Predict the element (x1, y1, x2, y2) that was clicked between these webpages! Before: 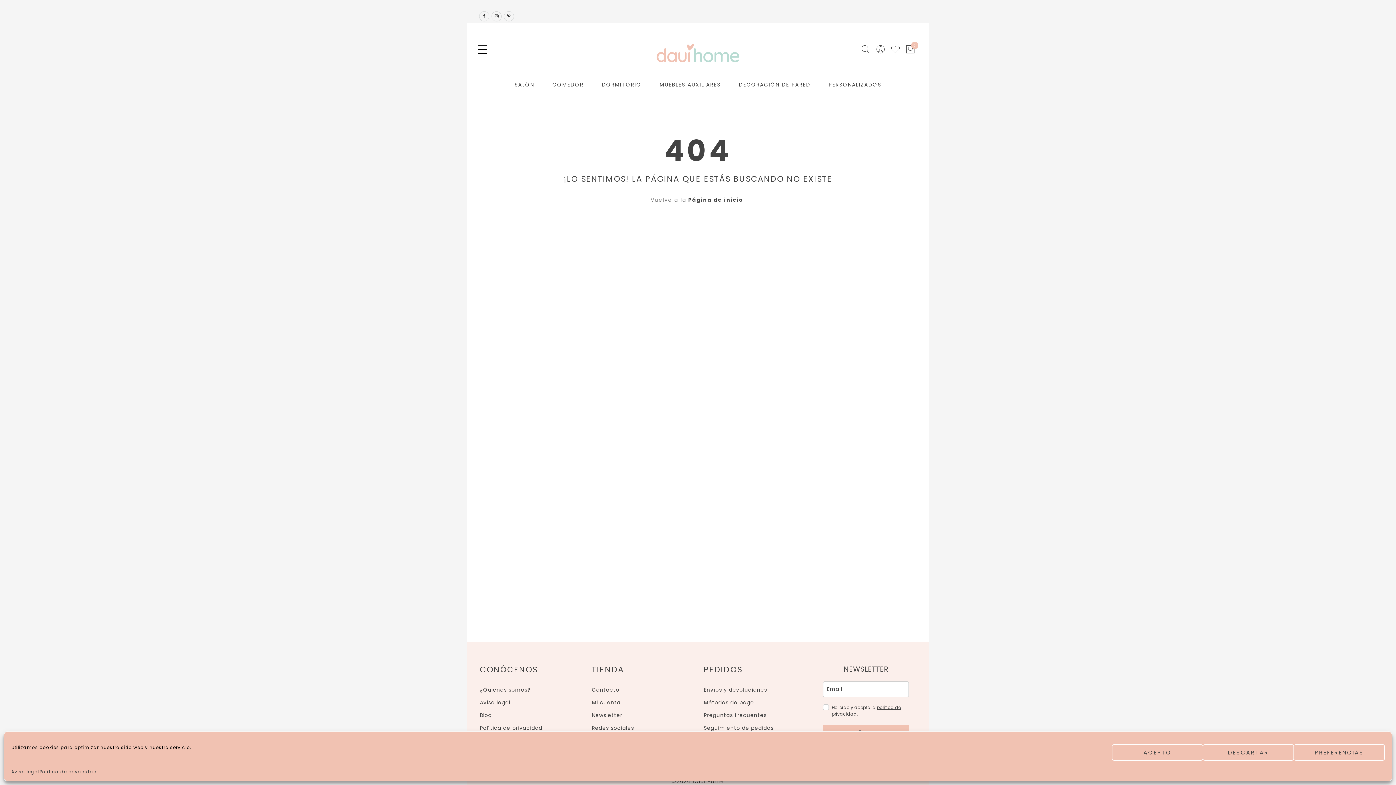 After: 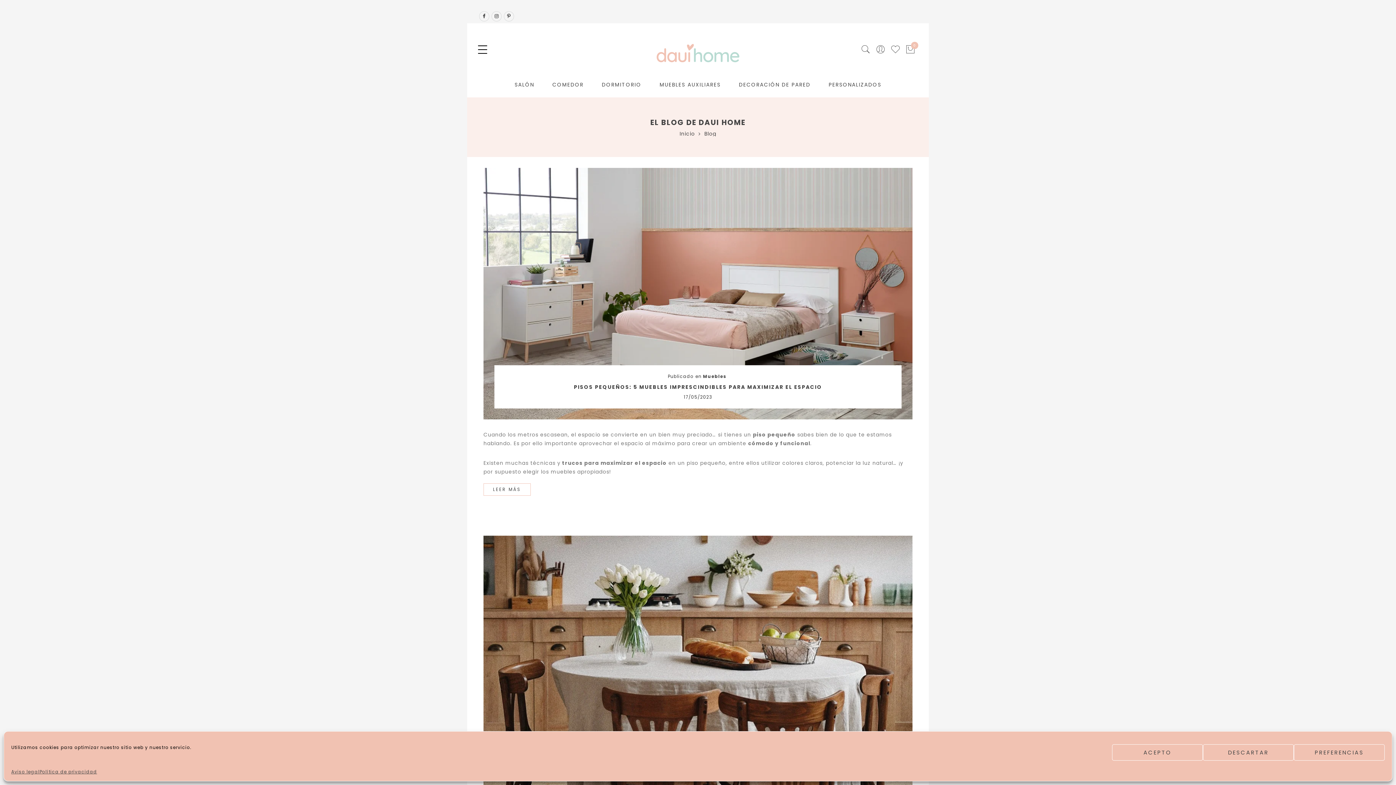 Action: label: Blog bbox: (480, 712, 492, 719)